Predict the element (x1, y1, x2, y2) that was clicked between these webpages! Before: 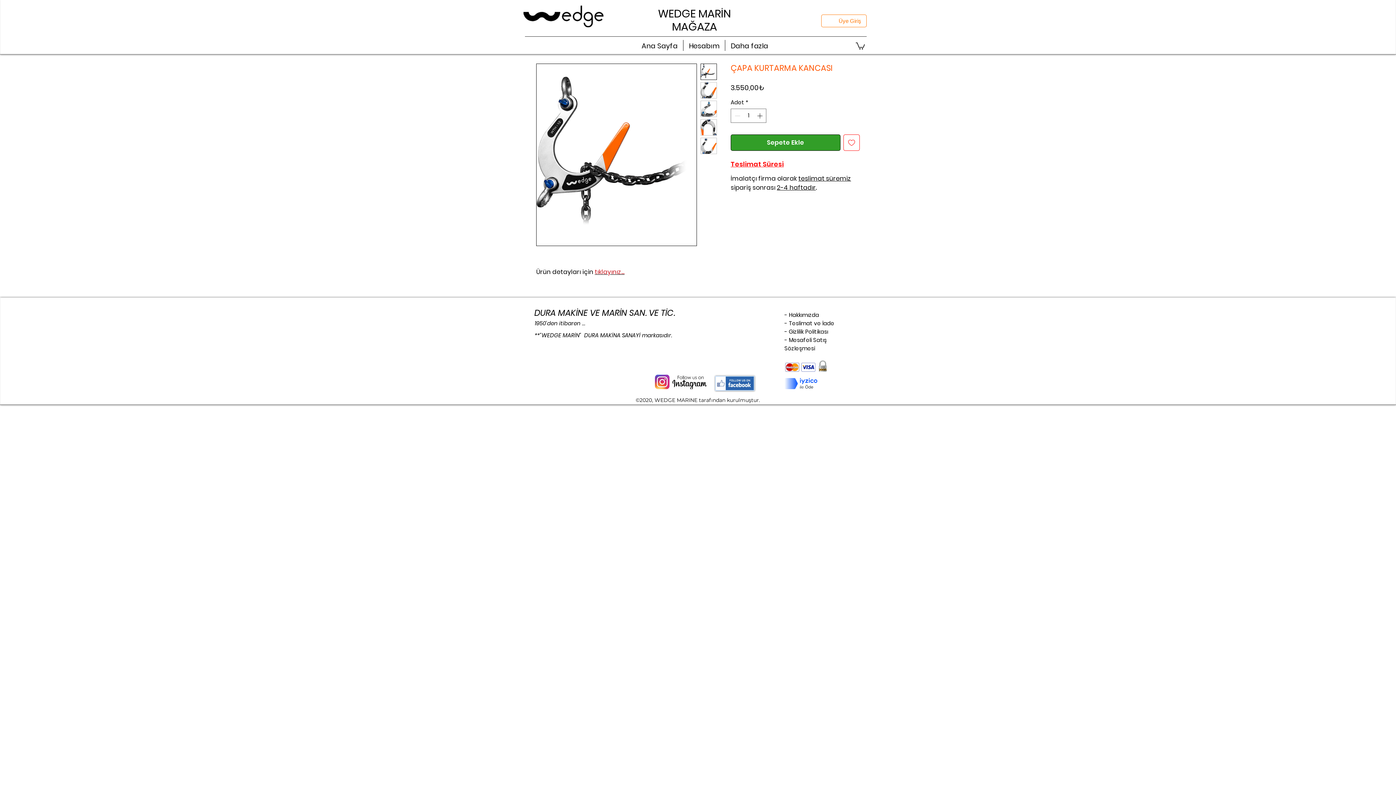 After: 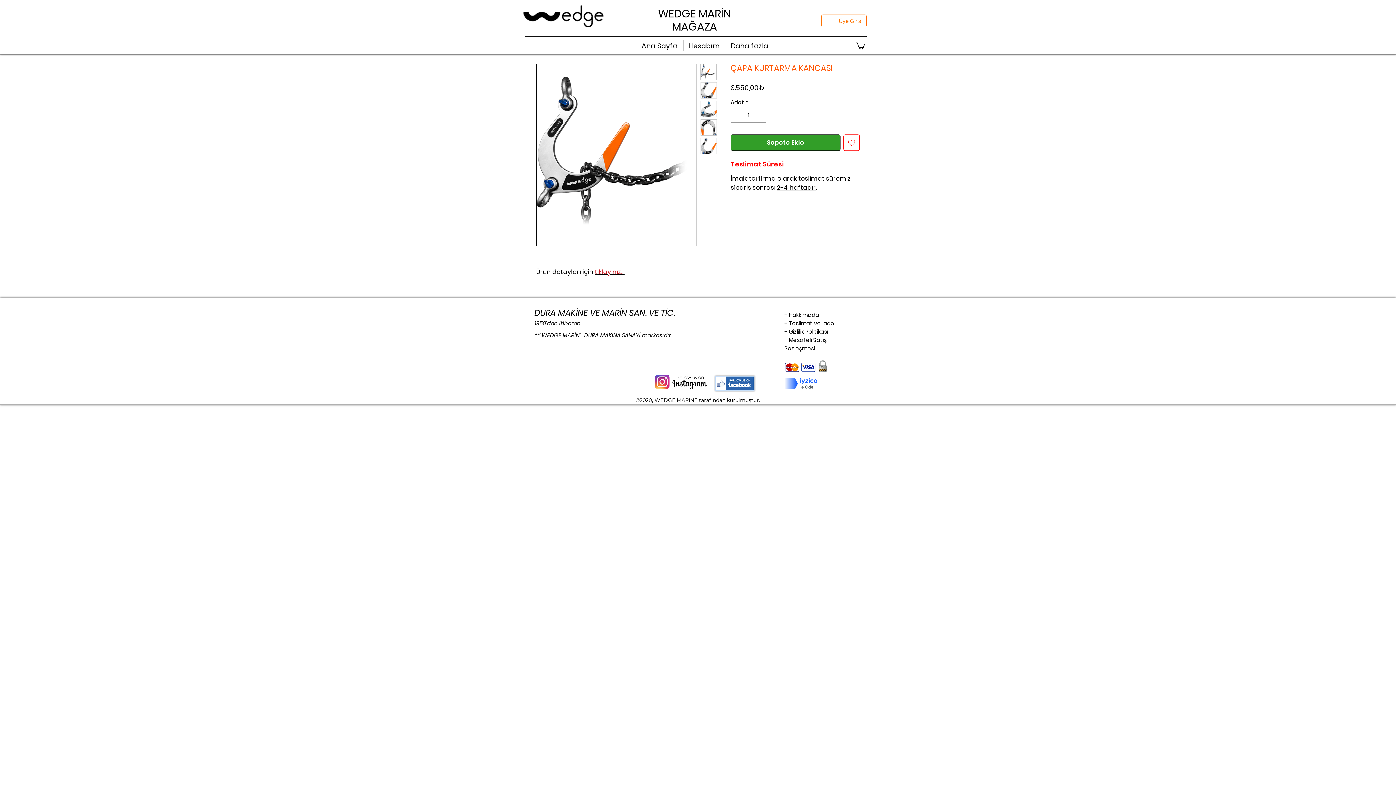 Action: bbox: (654, 374, 706, 389)